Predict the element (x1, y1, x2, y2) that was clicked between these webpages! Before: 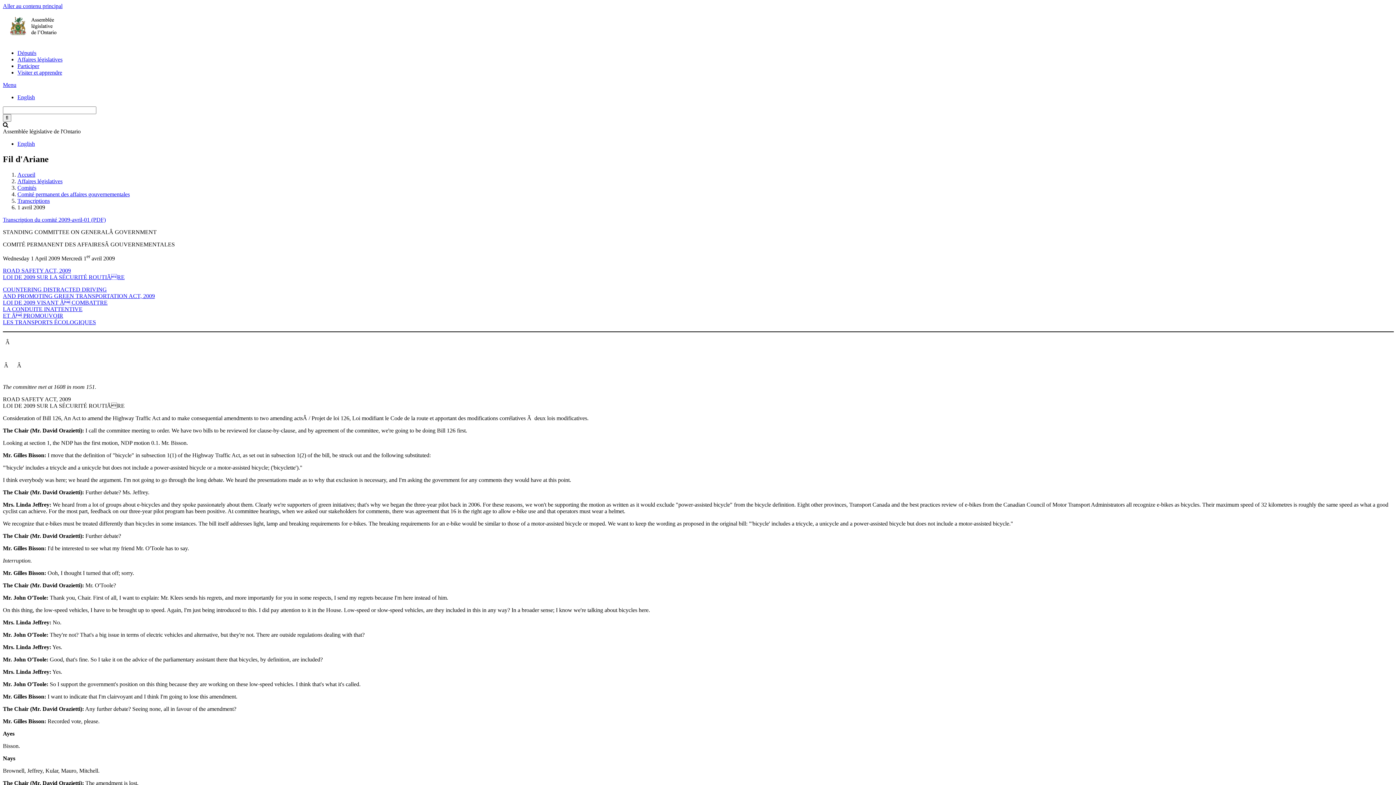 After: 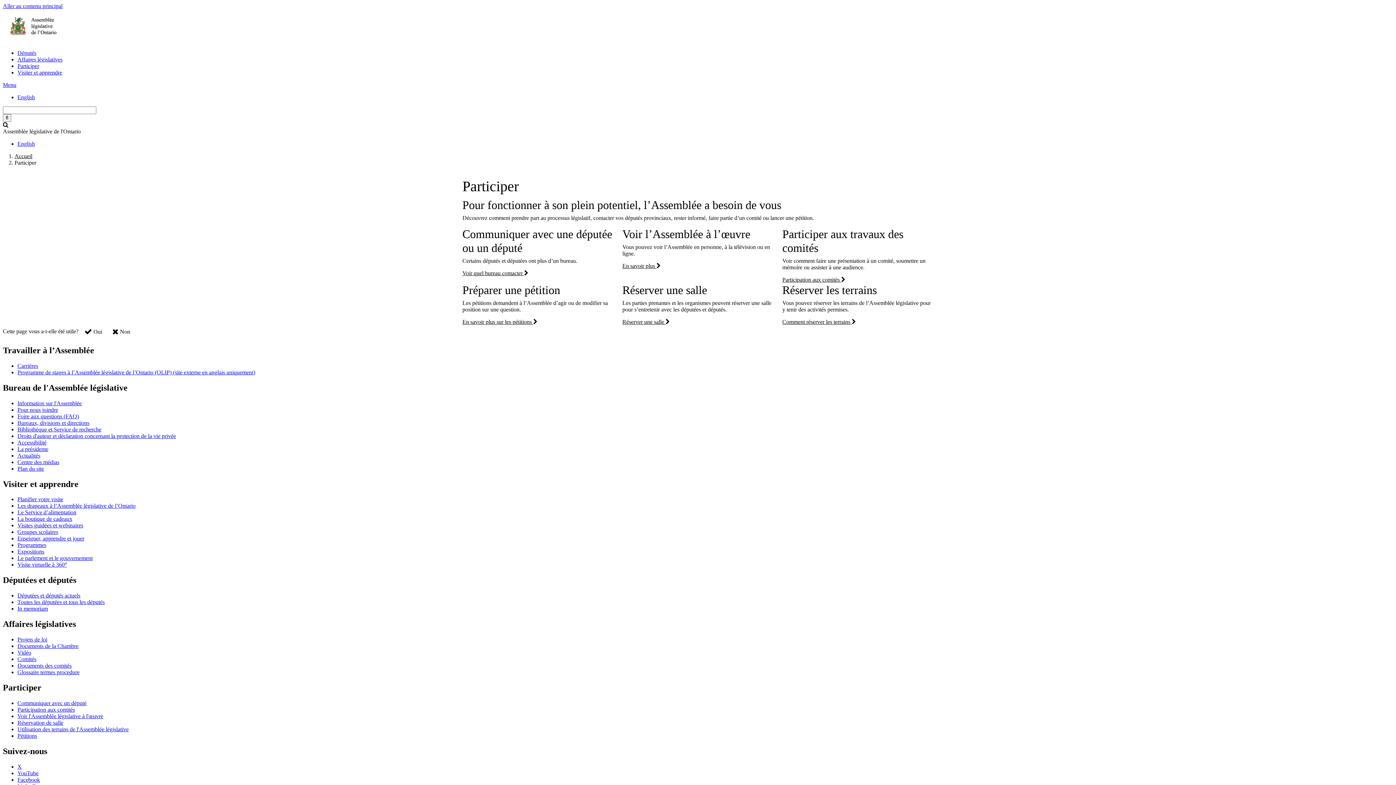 Action: bbox: (17, 62, 39, 69) label: Participer